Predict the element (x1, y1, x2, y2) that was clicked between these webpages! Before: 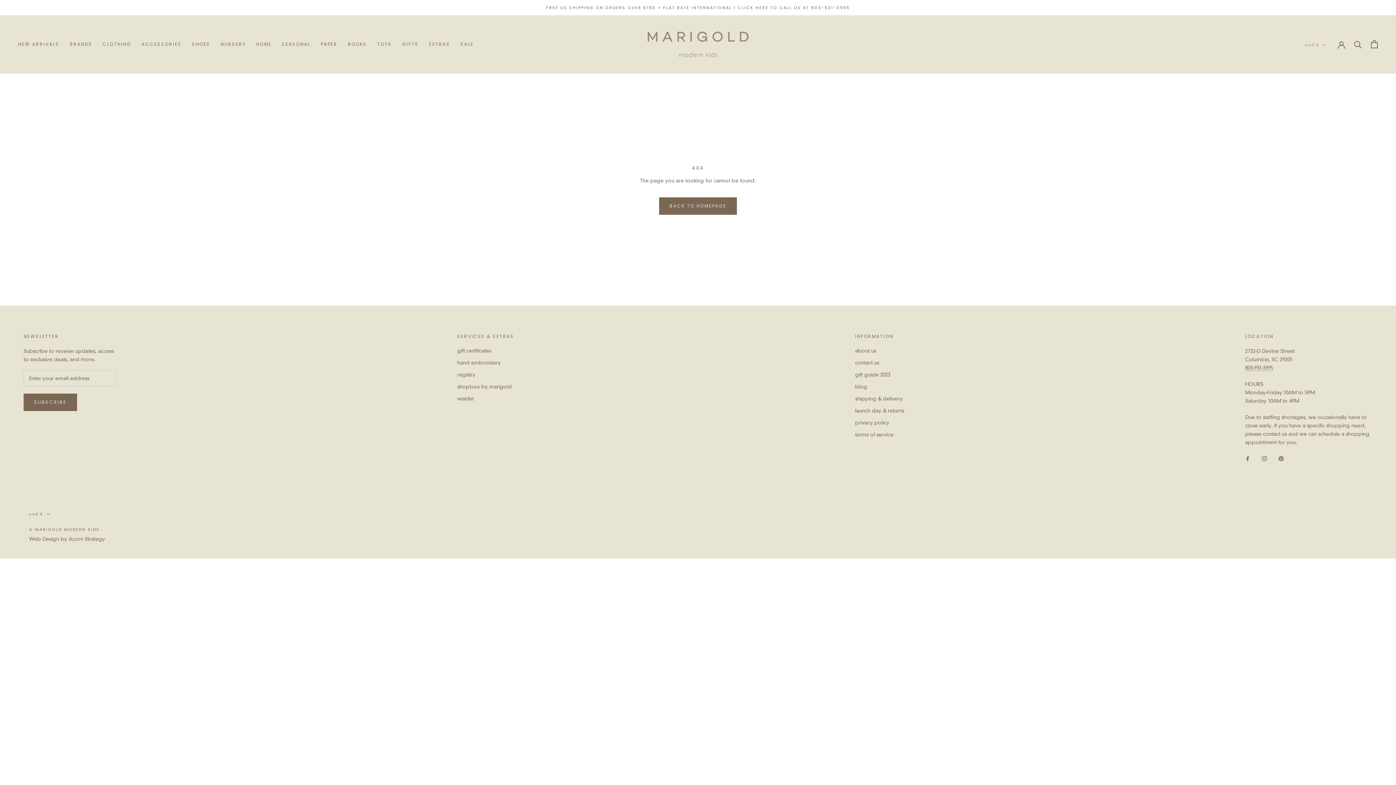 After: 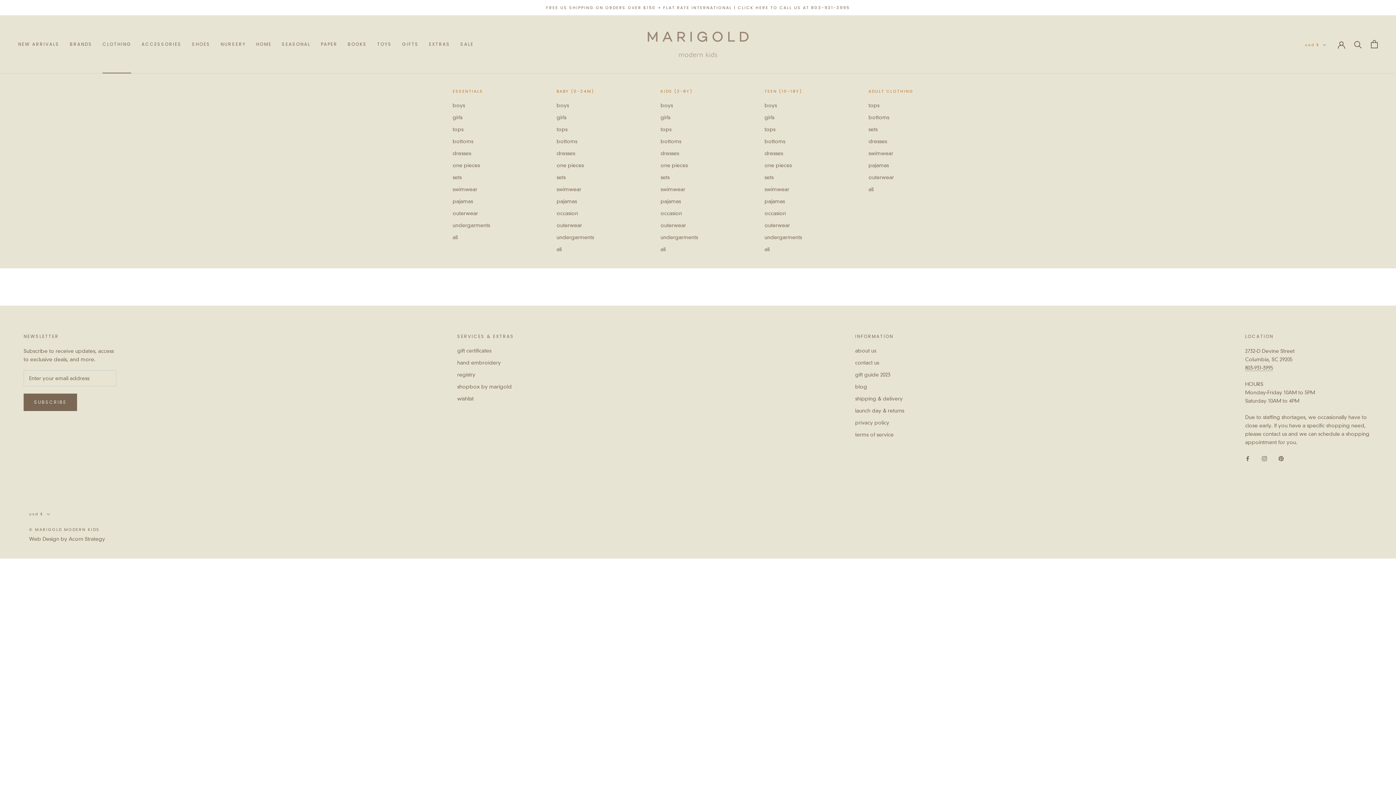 Action: label: CLOTHING
CLOTHING bbox: (102, 41, 131, 47)